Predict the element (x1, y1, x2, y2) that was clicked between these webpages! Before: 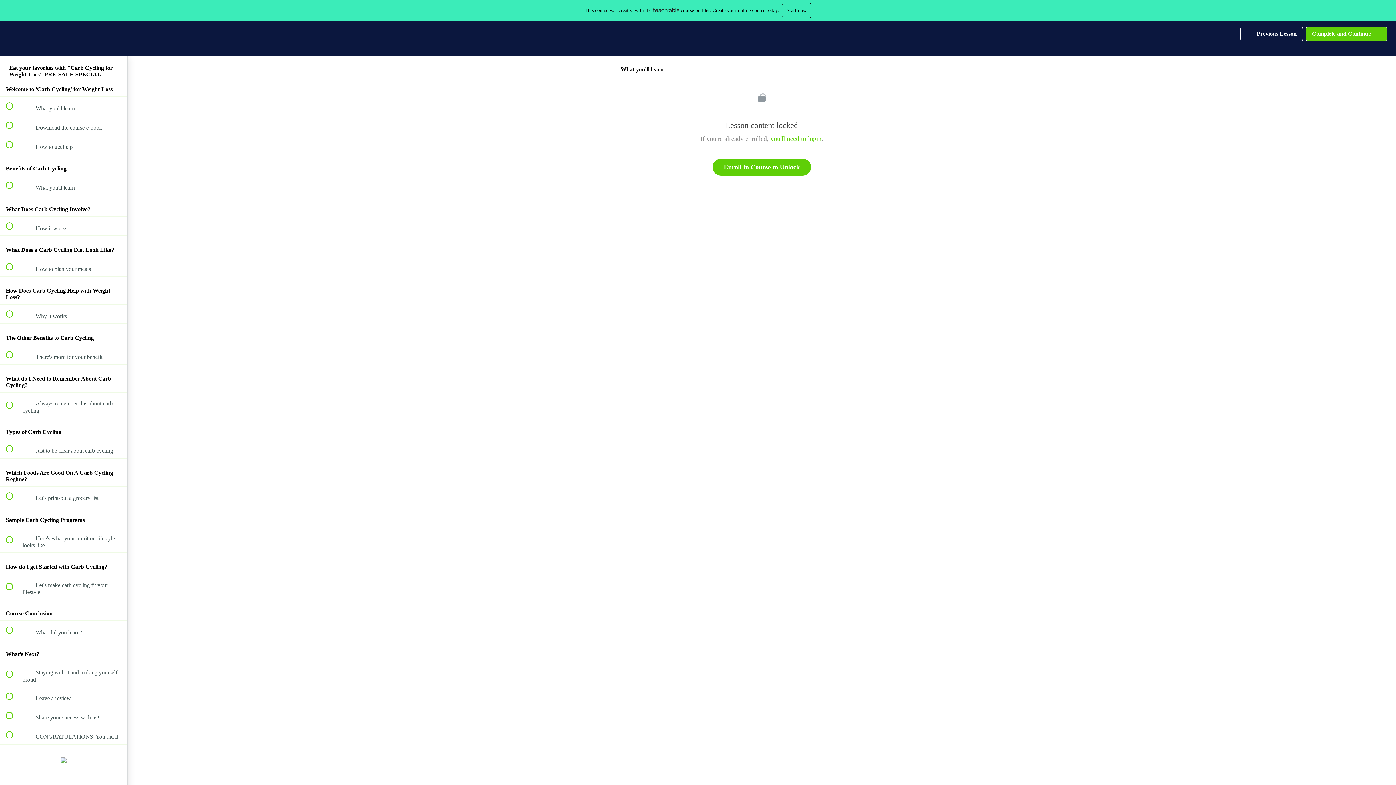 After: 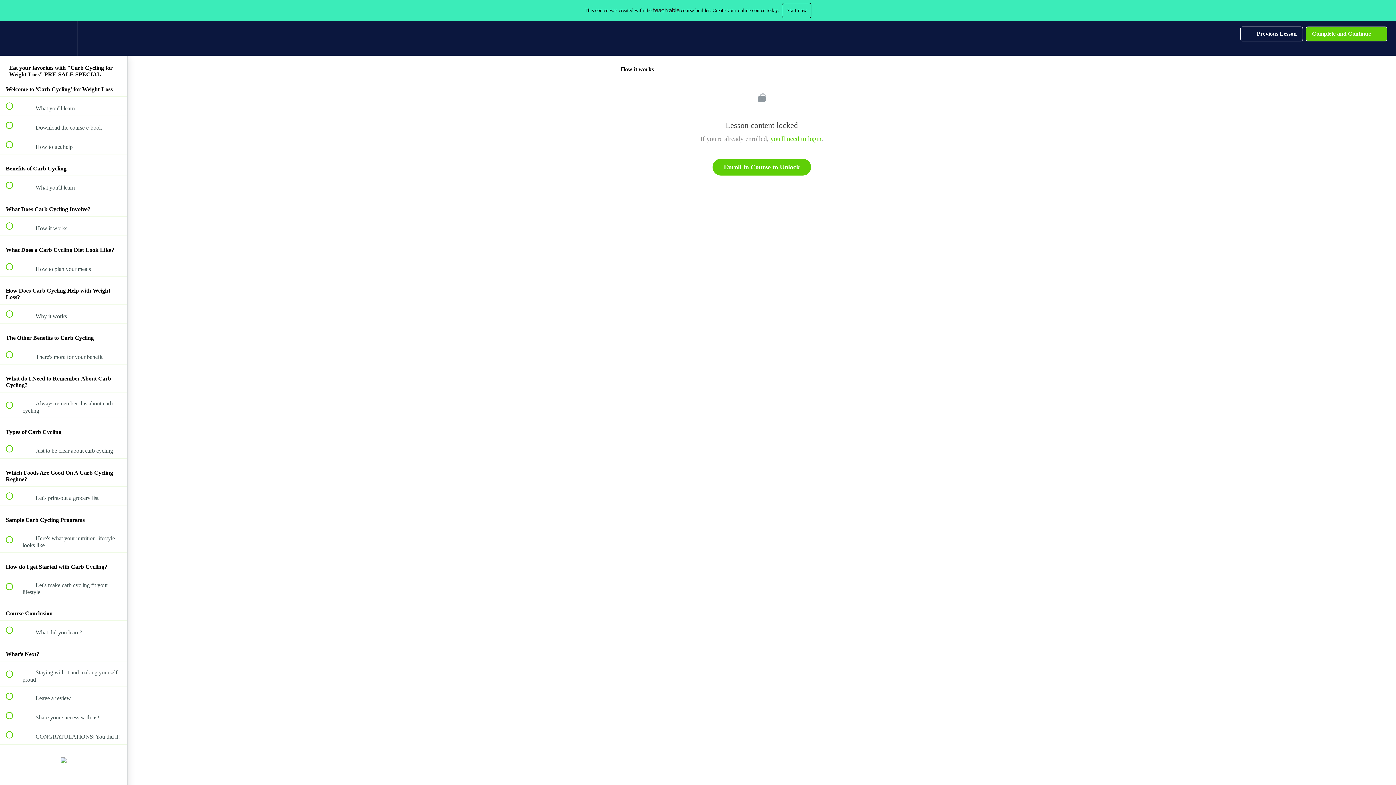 Action: label:  
 How it works bbox: (0, 216, 127, 235)